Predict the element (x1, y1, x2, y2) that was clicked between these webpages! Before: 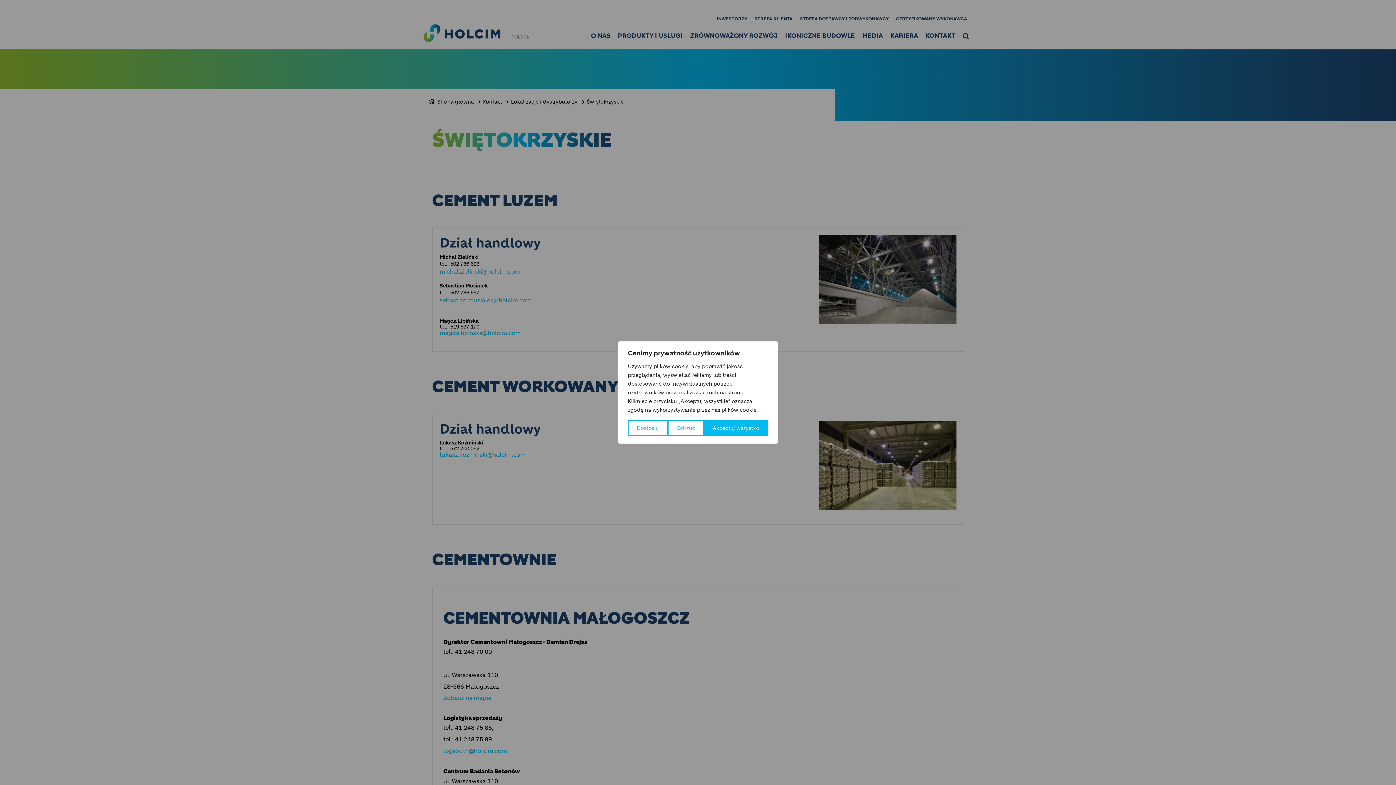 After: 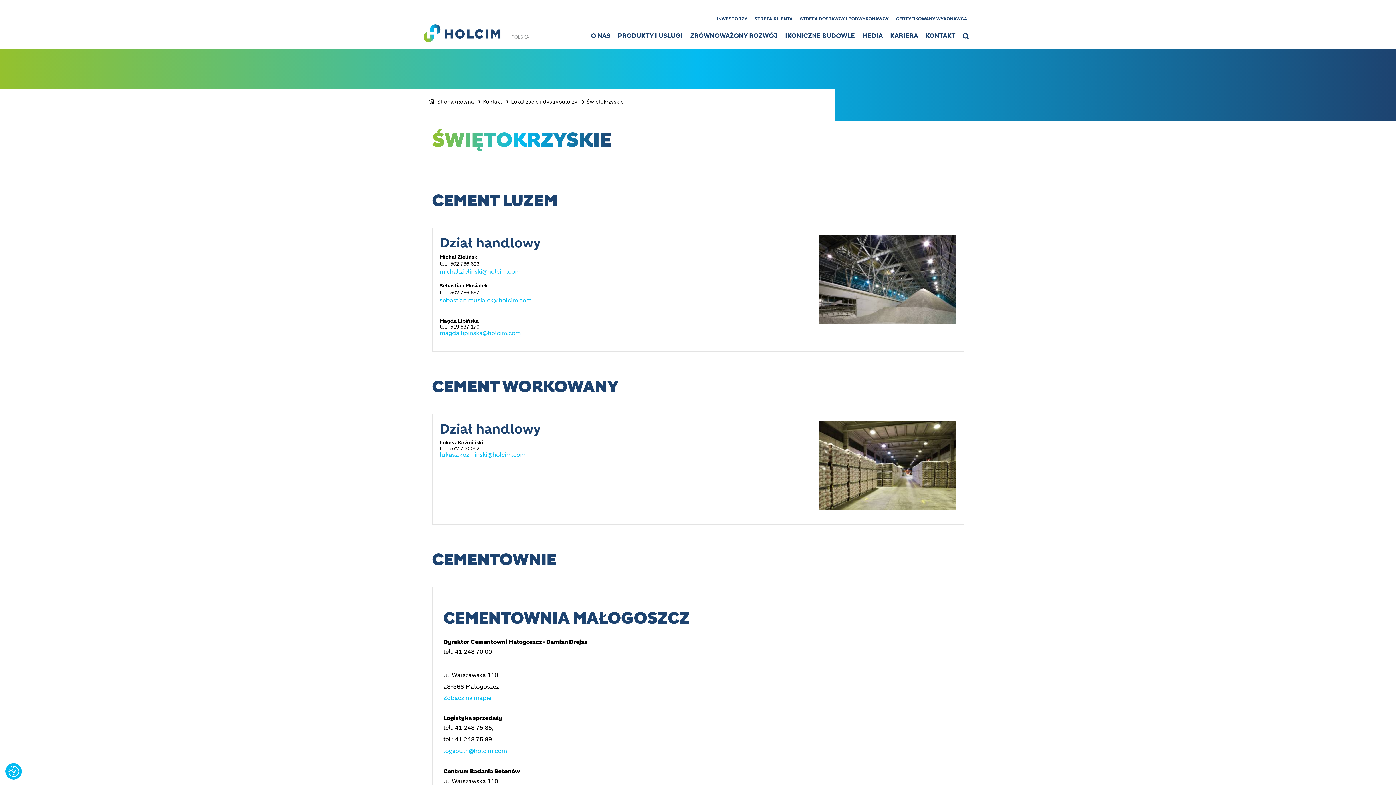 Action: bbox: (704, 420, 768, 436) label: Akceptuj wszystko